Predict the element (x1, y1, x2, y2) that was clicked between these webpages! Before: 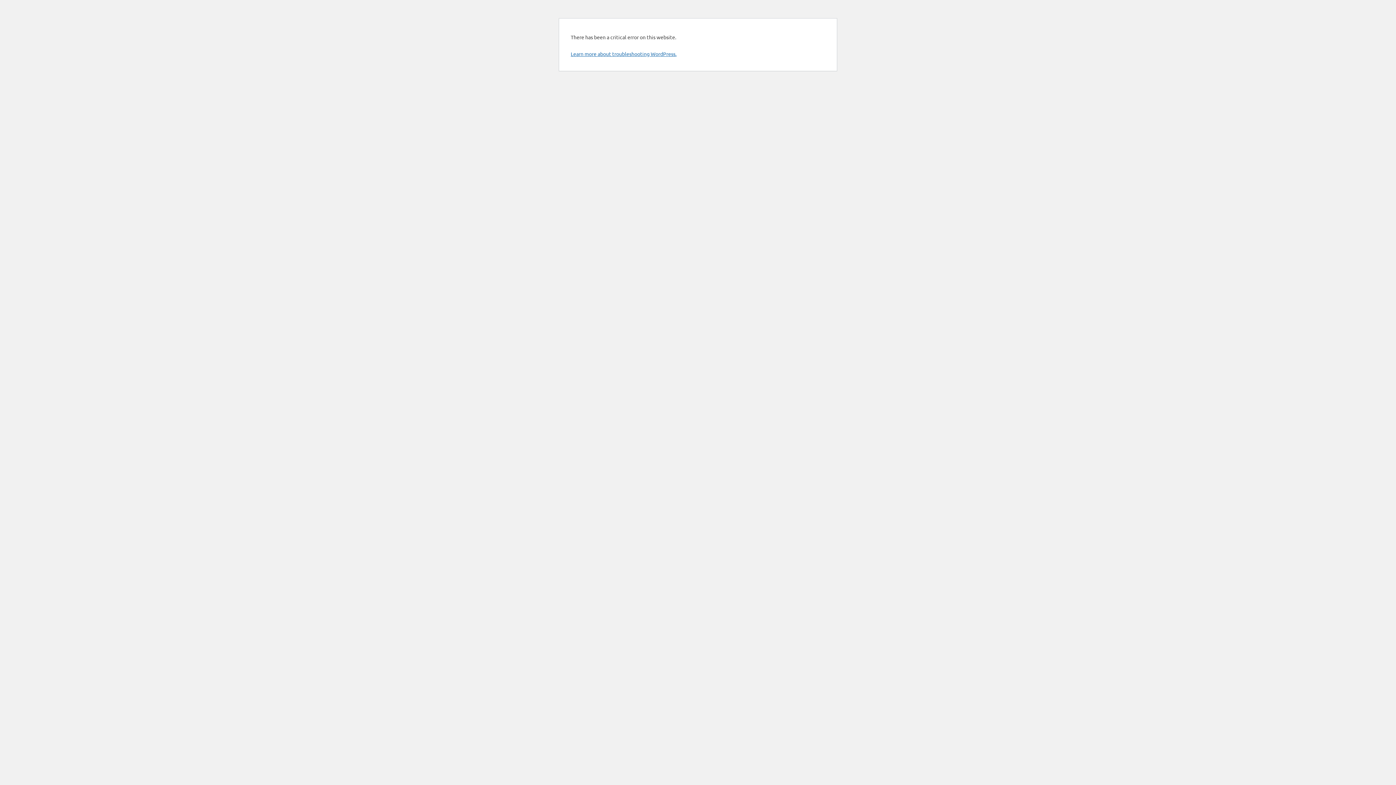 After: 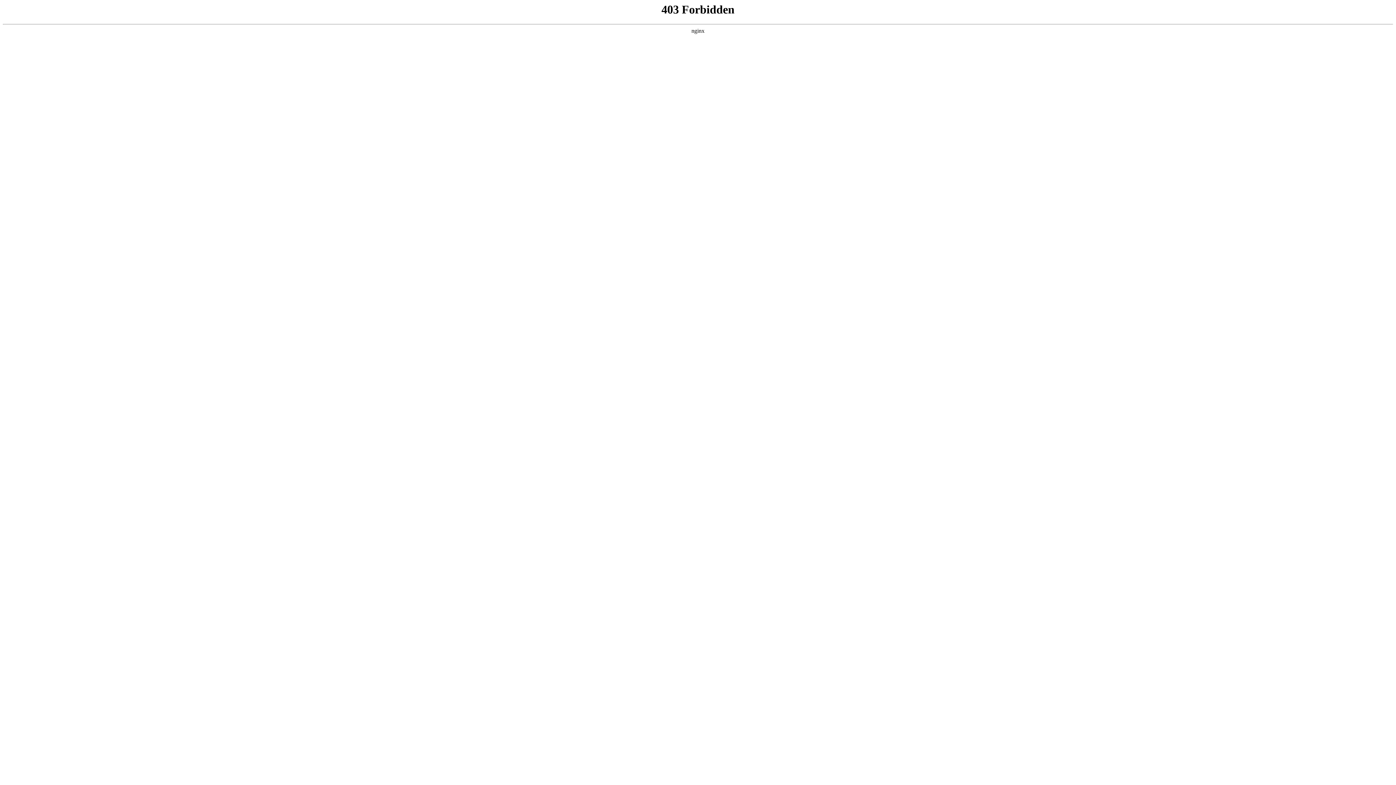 Action: bbox: (570, 50, 676, 57) label: Learn more about troubleshooting WordPress.